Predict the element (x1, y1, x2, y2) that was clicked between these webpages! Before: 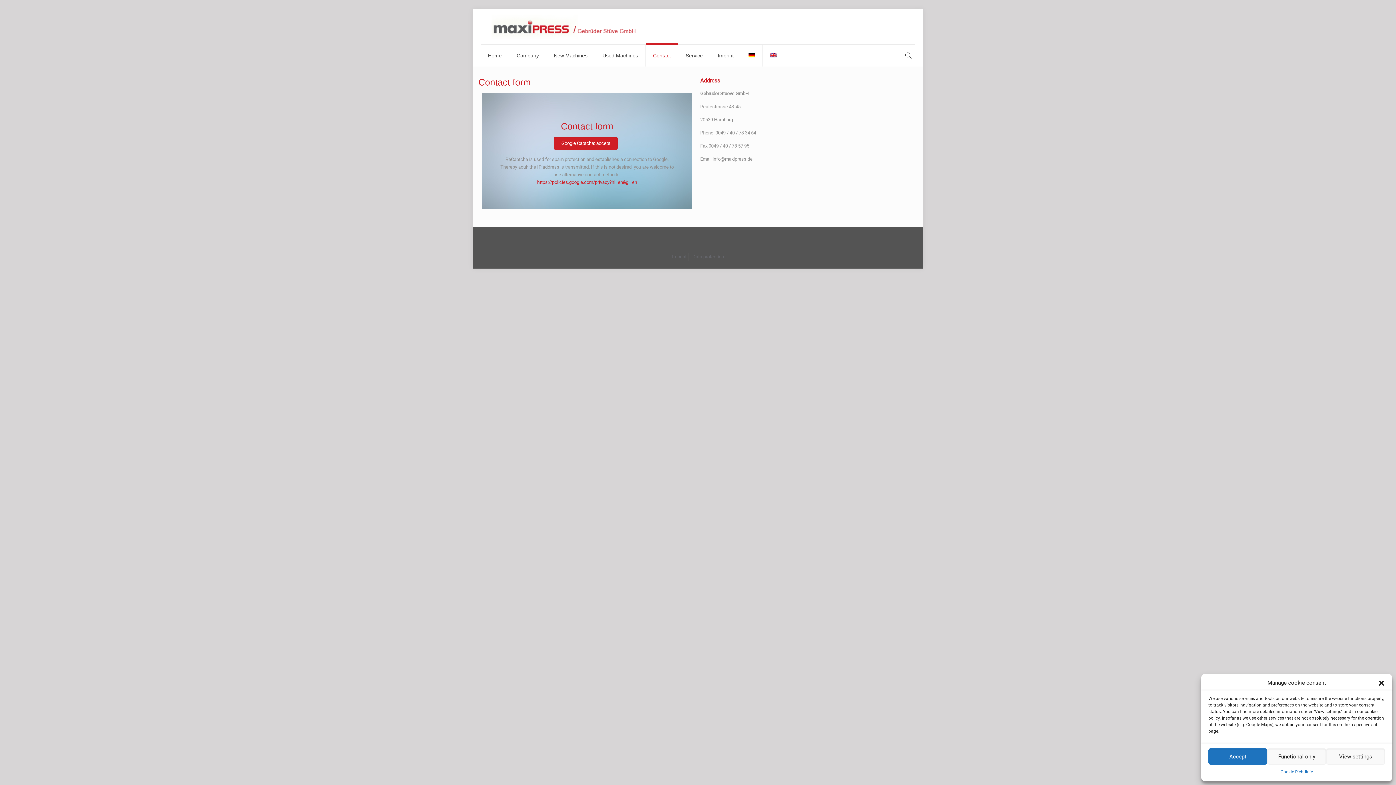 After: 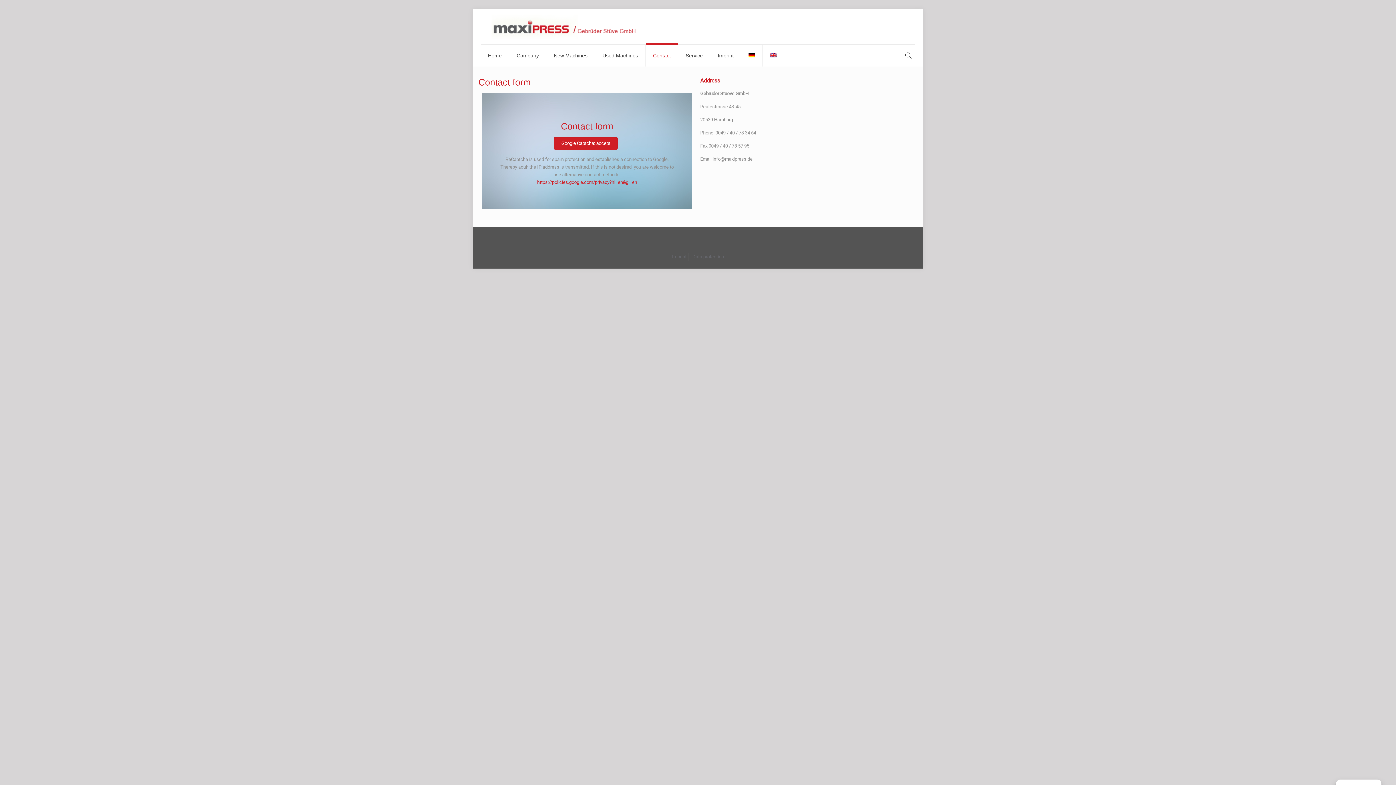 Action: bbox: (1208, 748, 1267, 765) label: Accept